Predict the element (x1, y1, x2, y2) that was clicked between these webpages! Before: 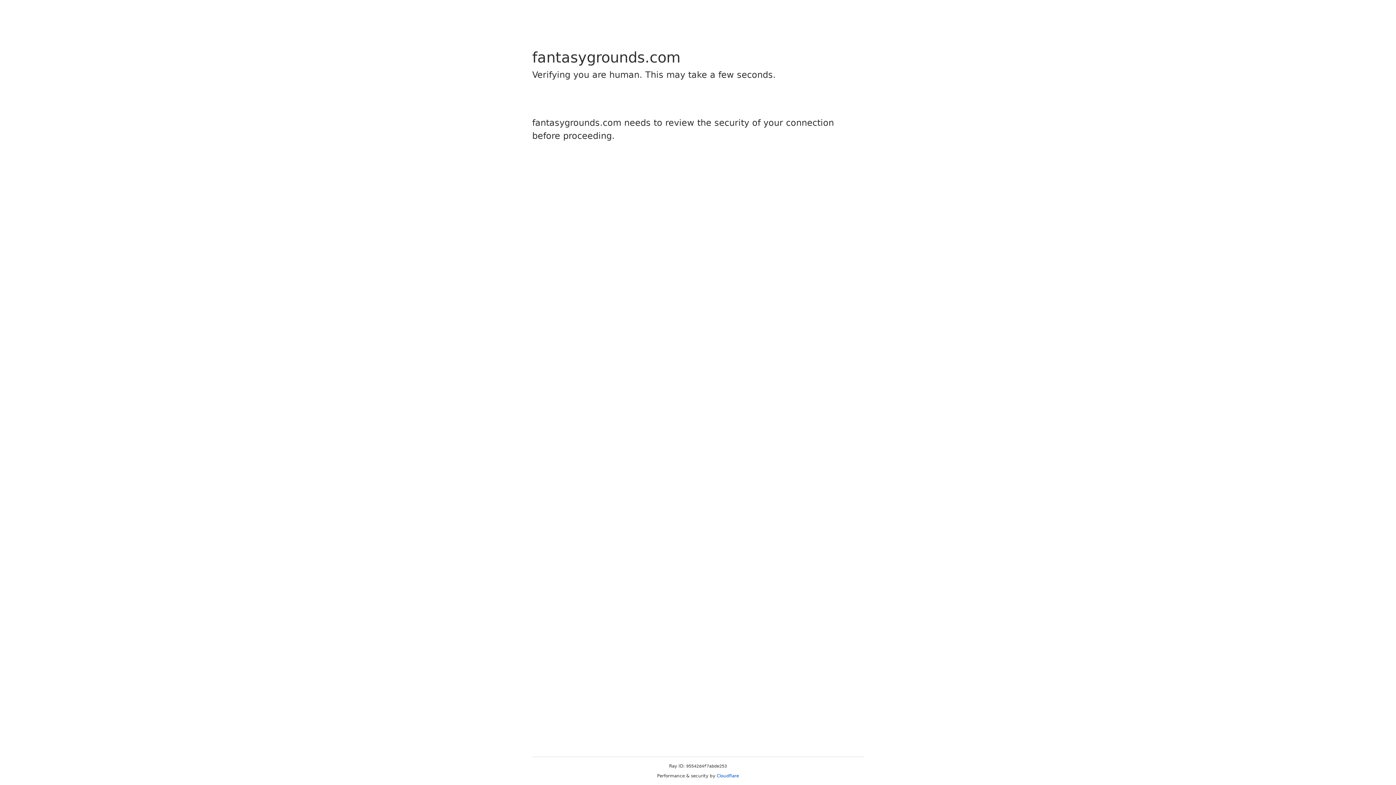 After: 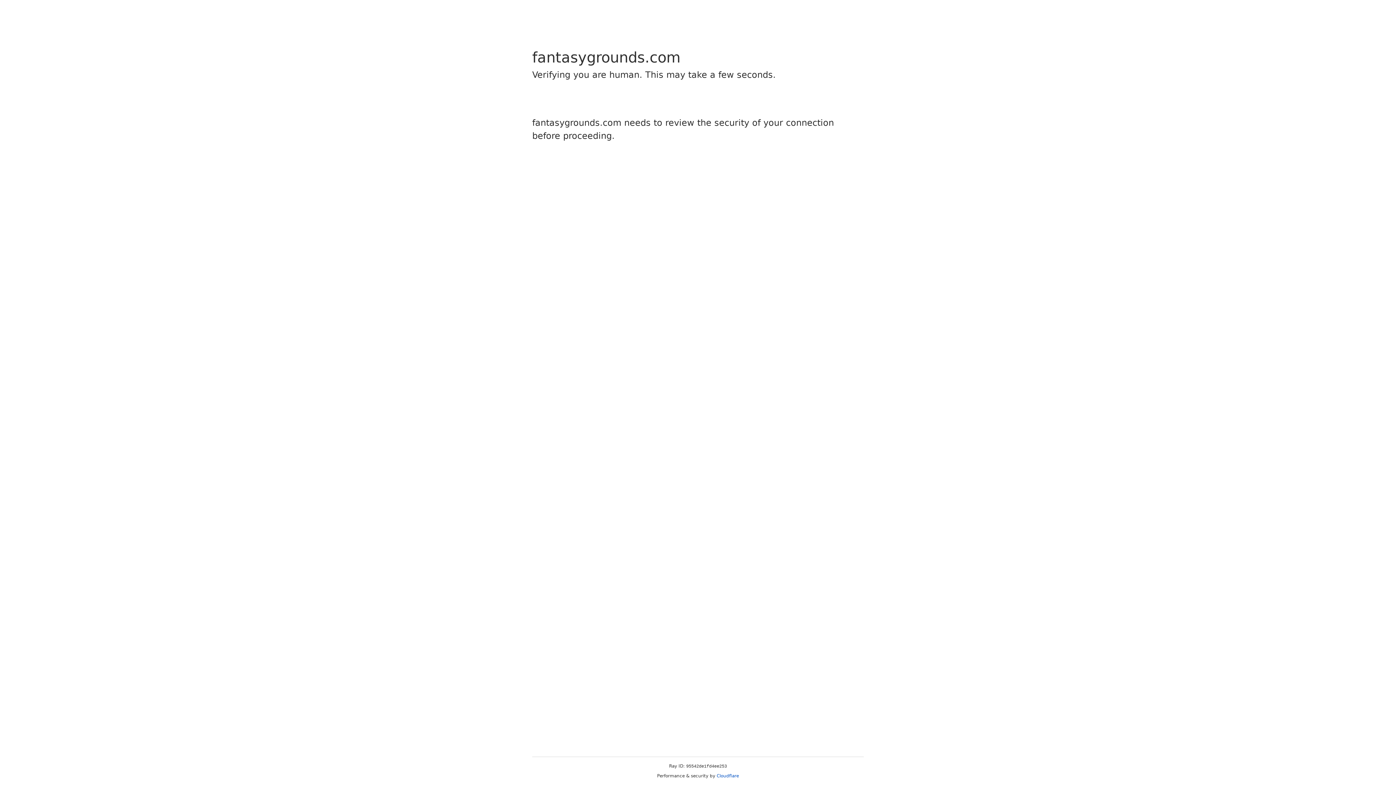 Action: bbox: (716, 773, 739, 778) label: Cloudflare